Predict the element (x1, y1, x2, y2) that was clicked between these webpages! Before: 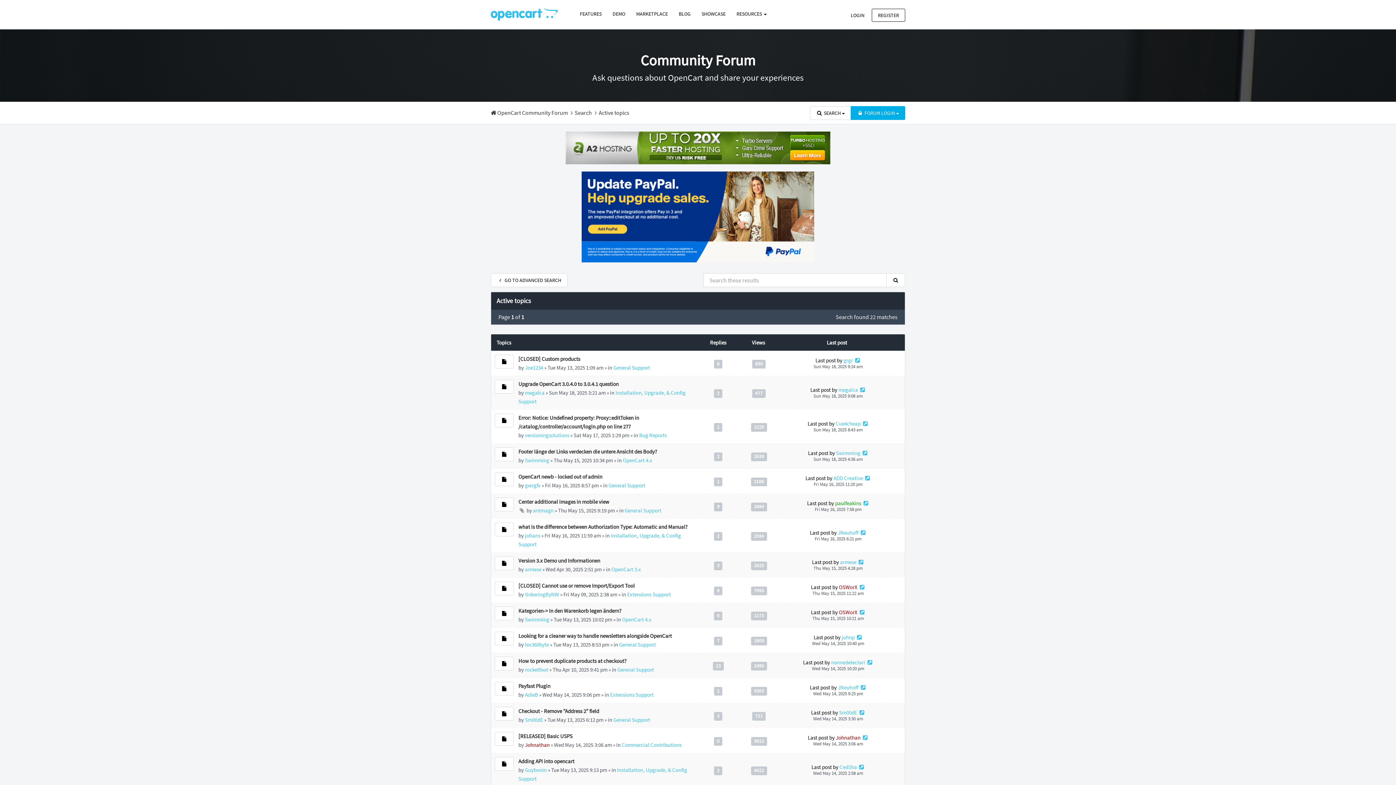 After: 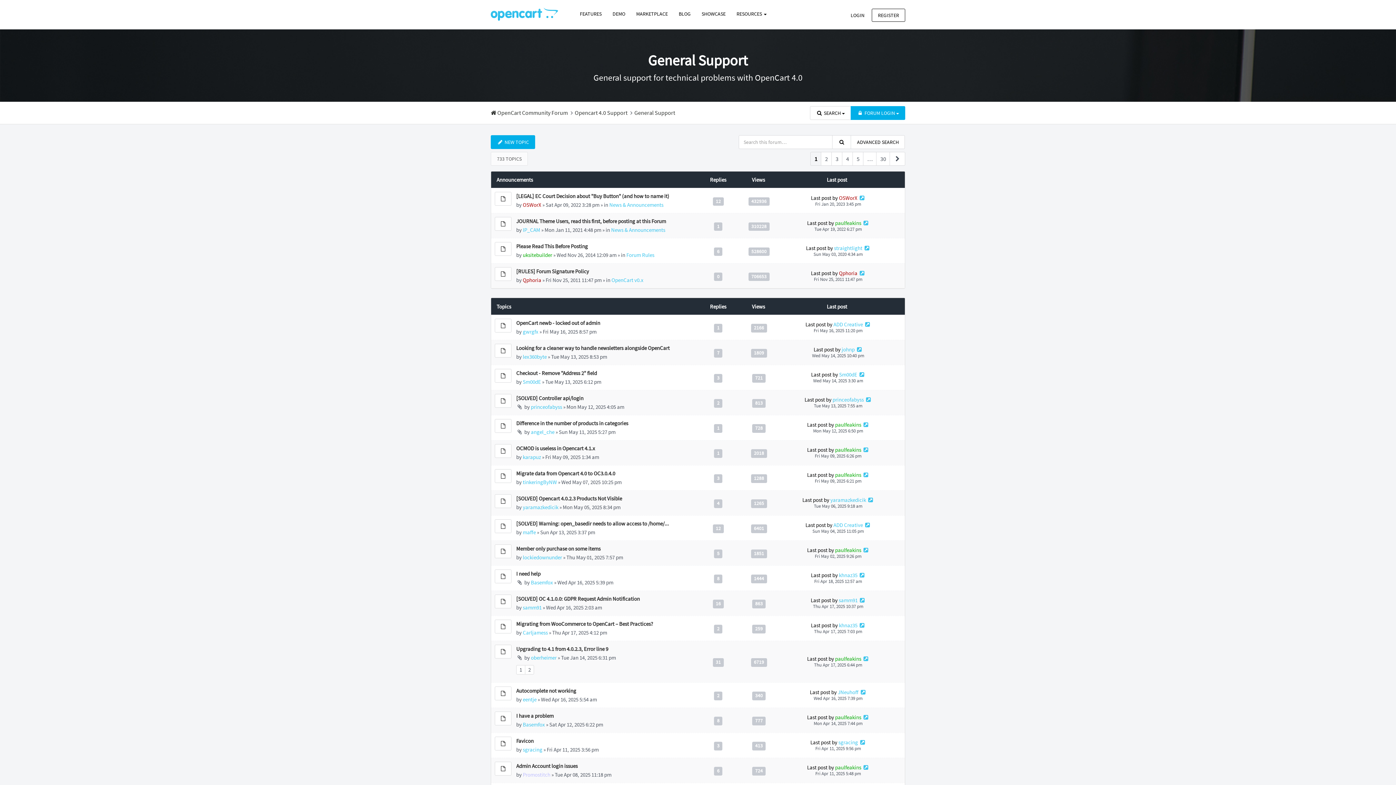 Action: bbox: (608, 482, 645, 489) label: General Support